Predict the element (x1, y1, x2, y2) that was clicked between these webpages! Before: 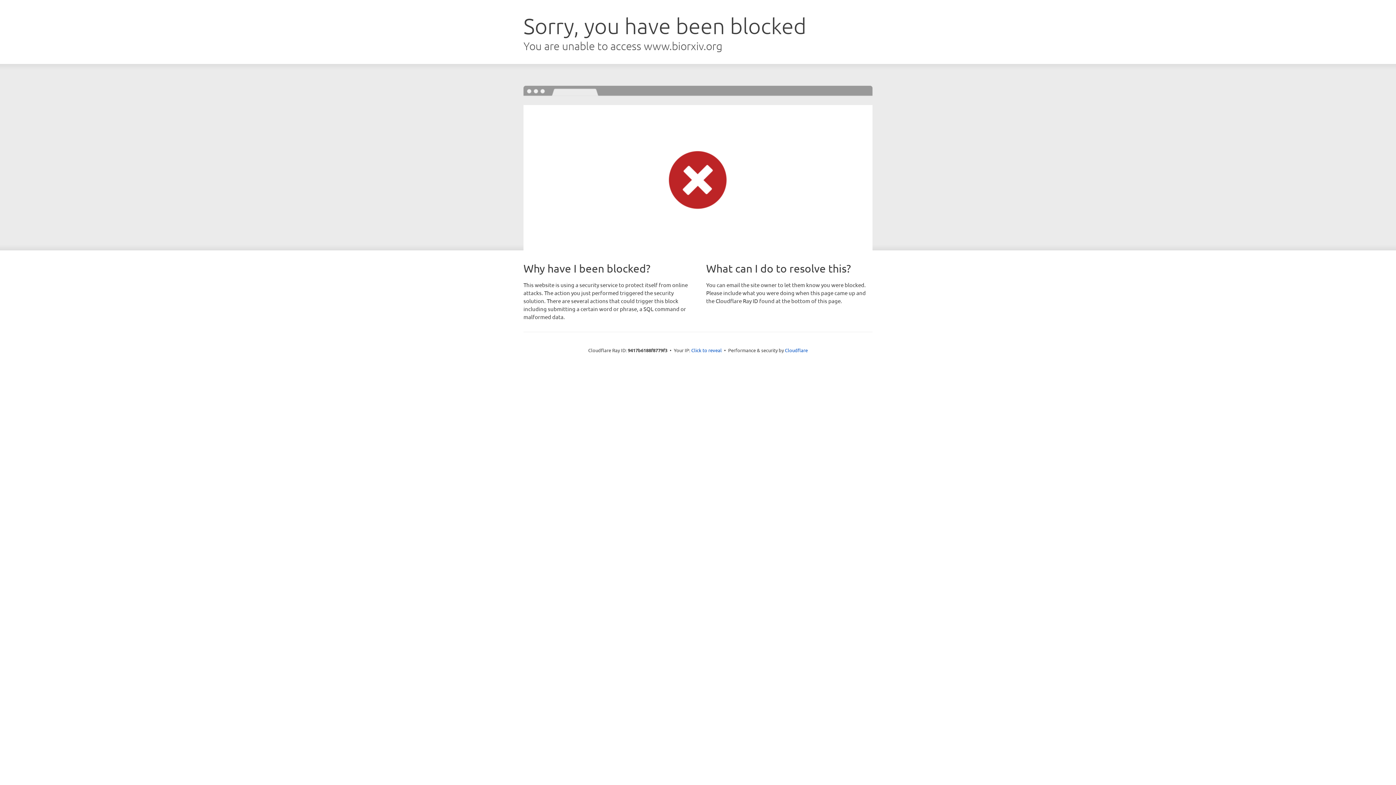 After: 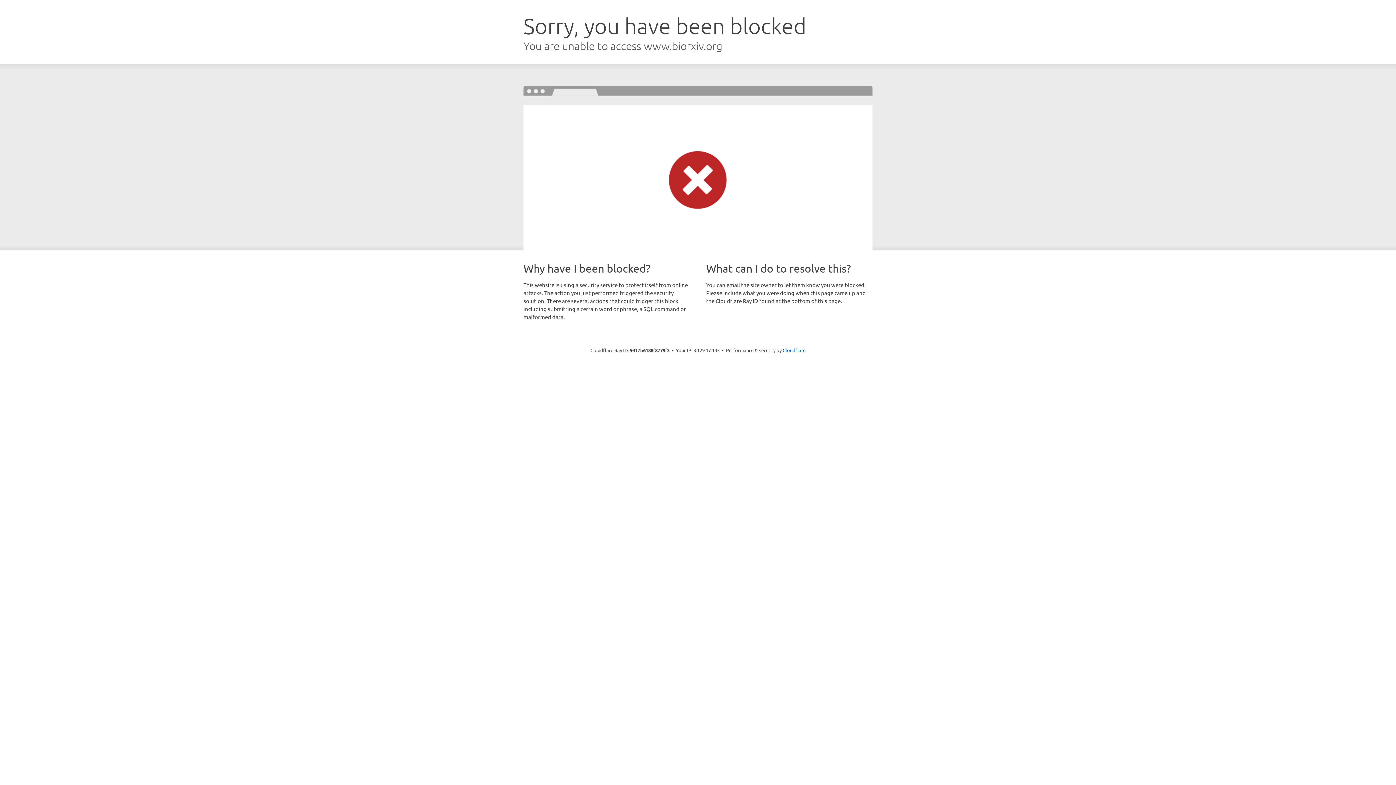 Action: label: Click to reveal bbox: (691, 346, 722, 353)